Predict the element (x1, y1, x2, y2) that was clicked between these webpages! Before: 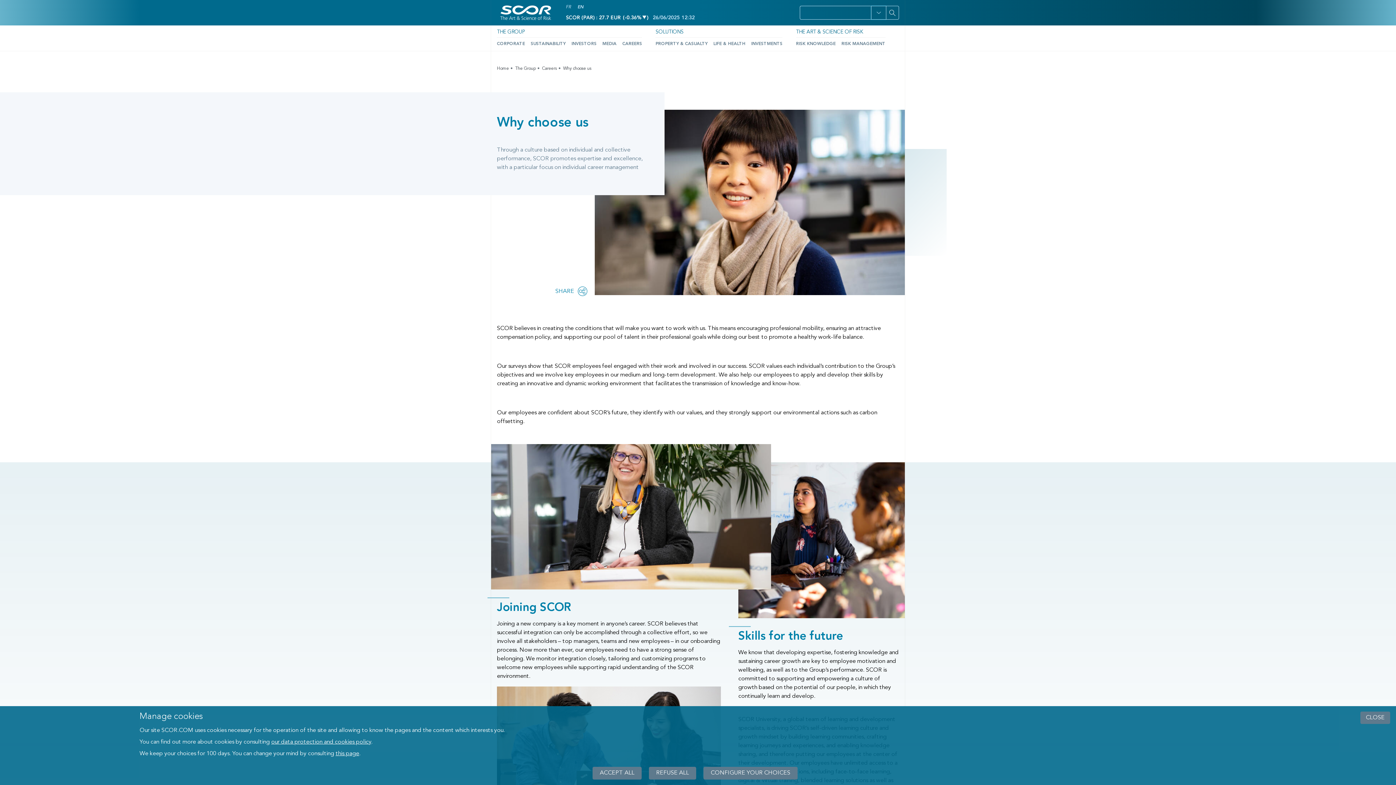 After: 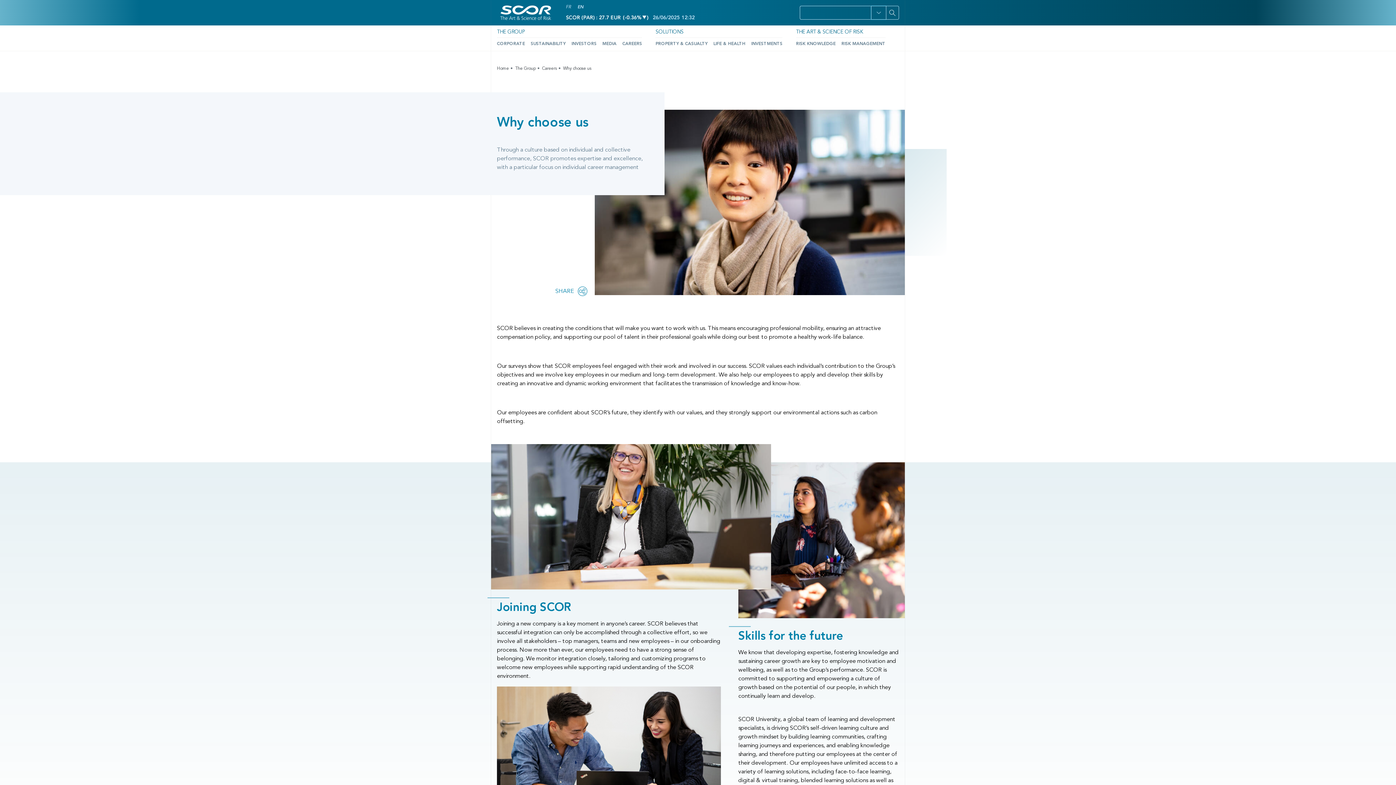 Action: label: REFUSE ALL bbox: (649, 767, 696, 780)